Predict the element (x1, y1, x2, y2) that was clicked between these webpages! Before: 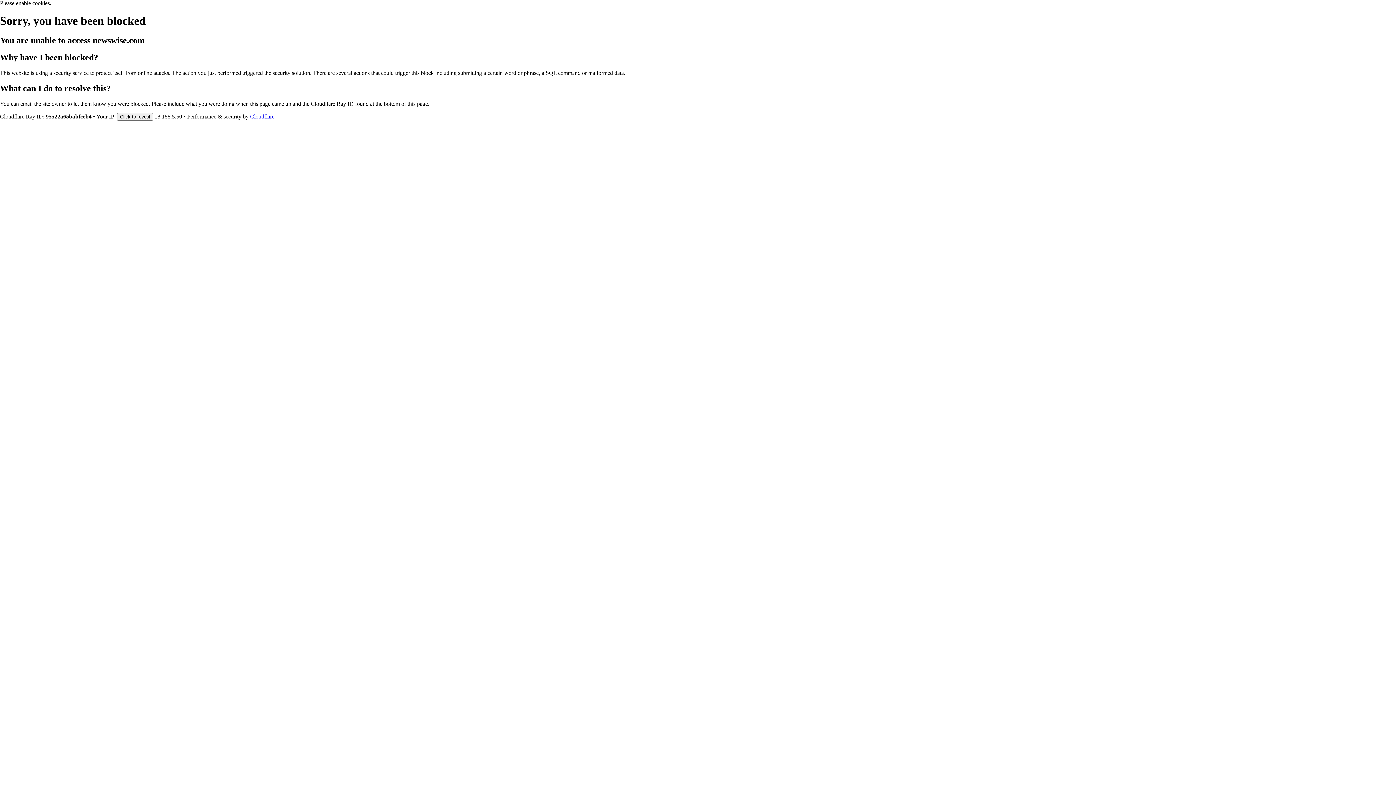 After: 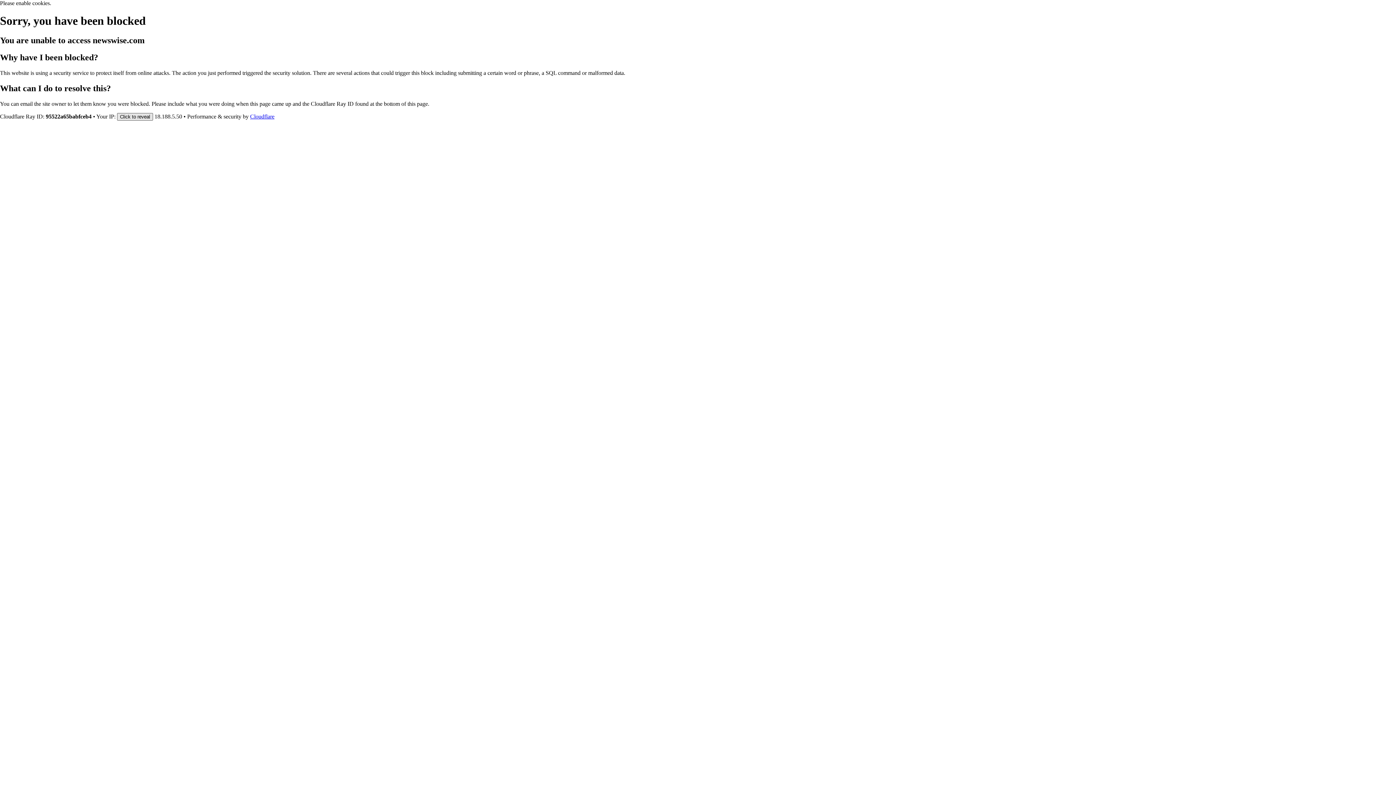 Action: bbox: (117, 112, 153, 120) label: Click to reveal